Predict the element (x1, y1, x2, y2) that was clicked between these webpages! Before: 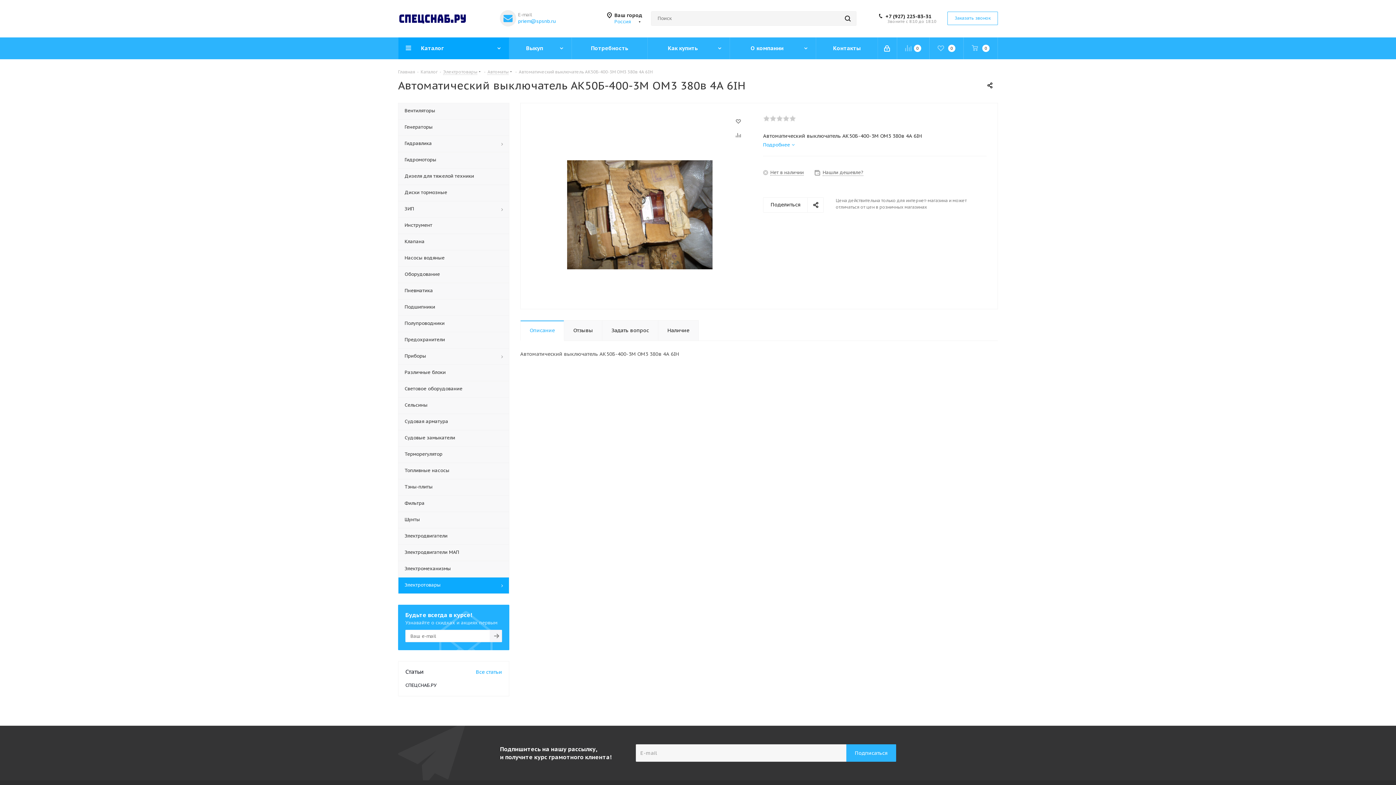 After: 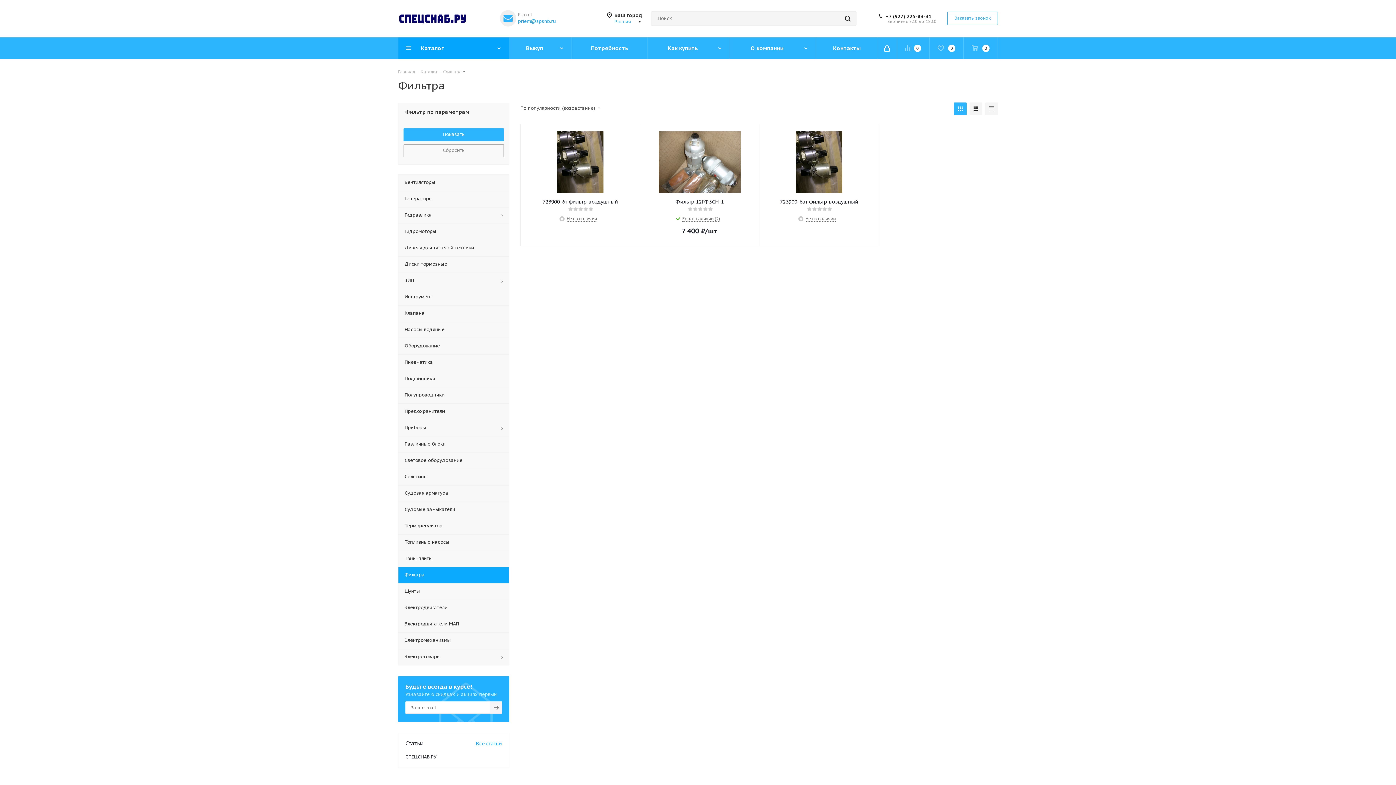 Action: label: Фильтра bbox: (398, 495, 509, 512)